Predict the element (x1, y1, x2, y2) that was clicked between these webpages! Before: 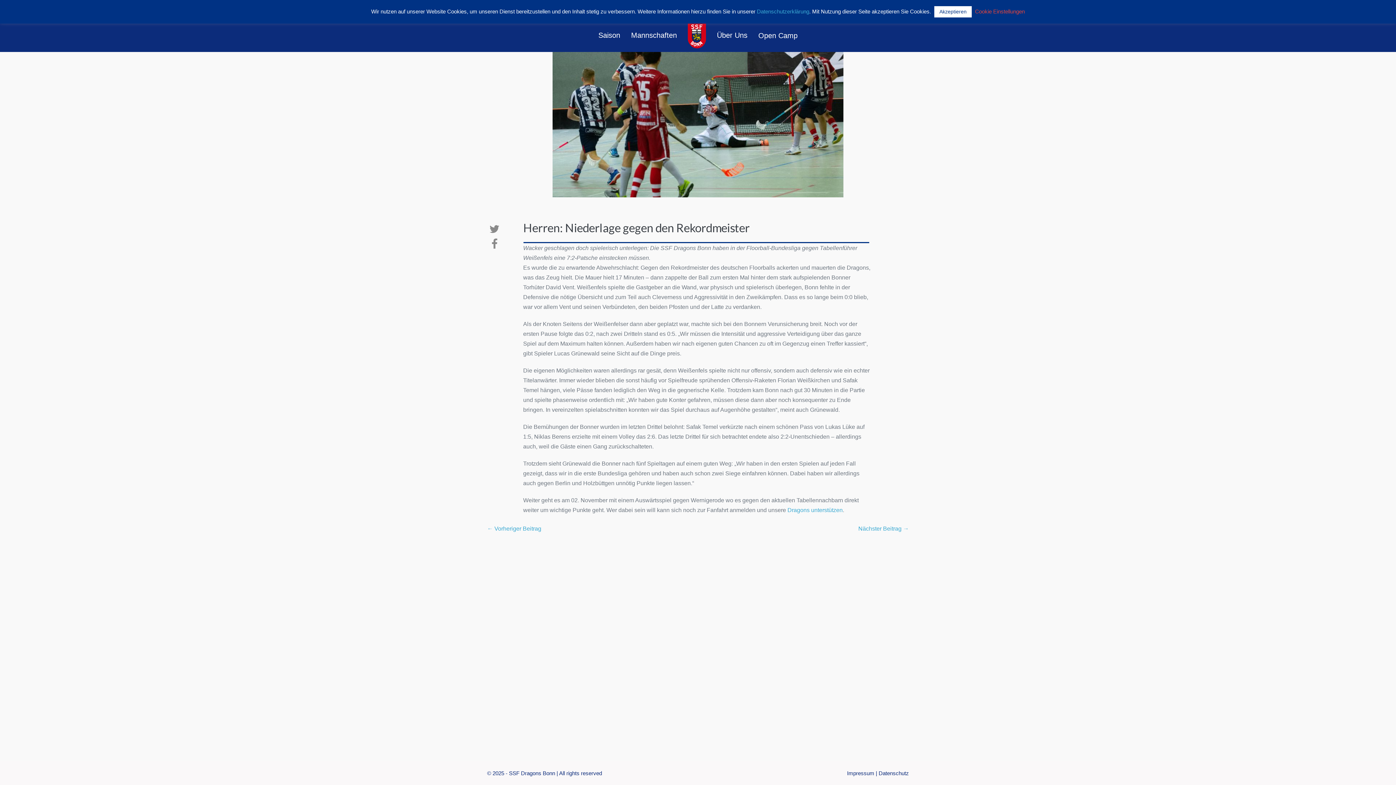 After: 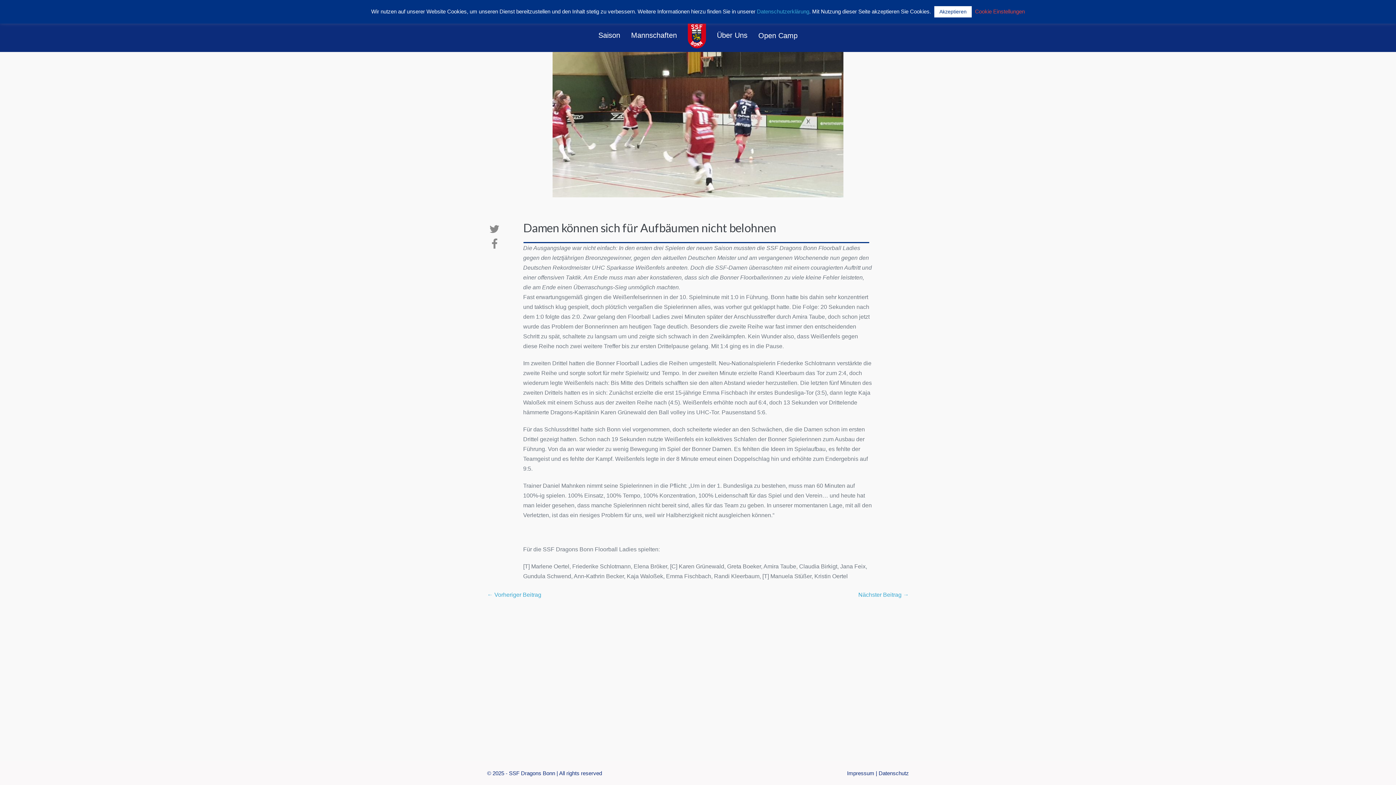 Action: bbox: (858, 525, 909, 532) label: Nächster Beitrag →